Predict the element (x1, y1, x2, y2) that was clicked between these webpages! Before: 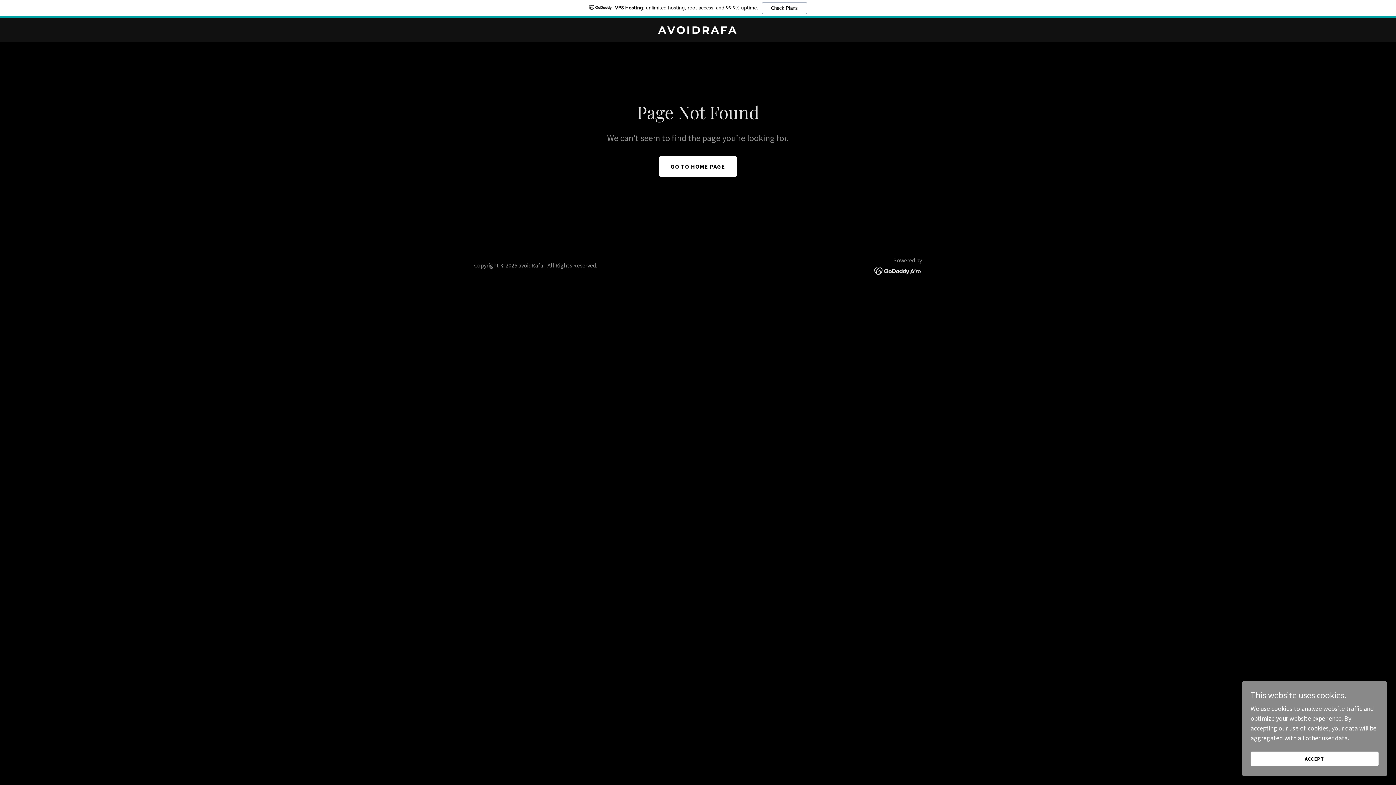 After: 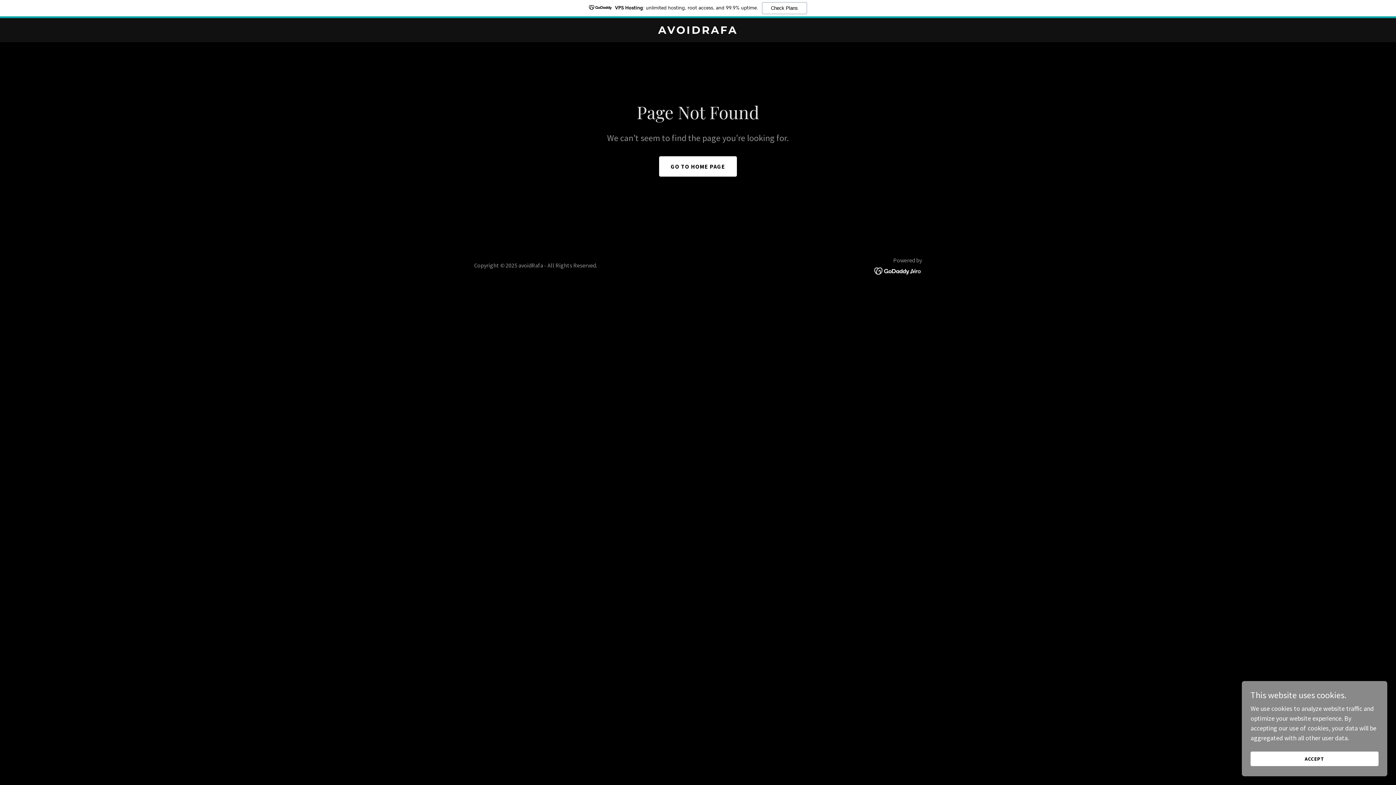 Action: bbox: (874, 266, 922, 274)